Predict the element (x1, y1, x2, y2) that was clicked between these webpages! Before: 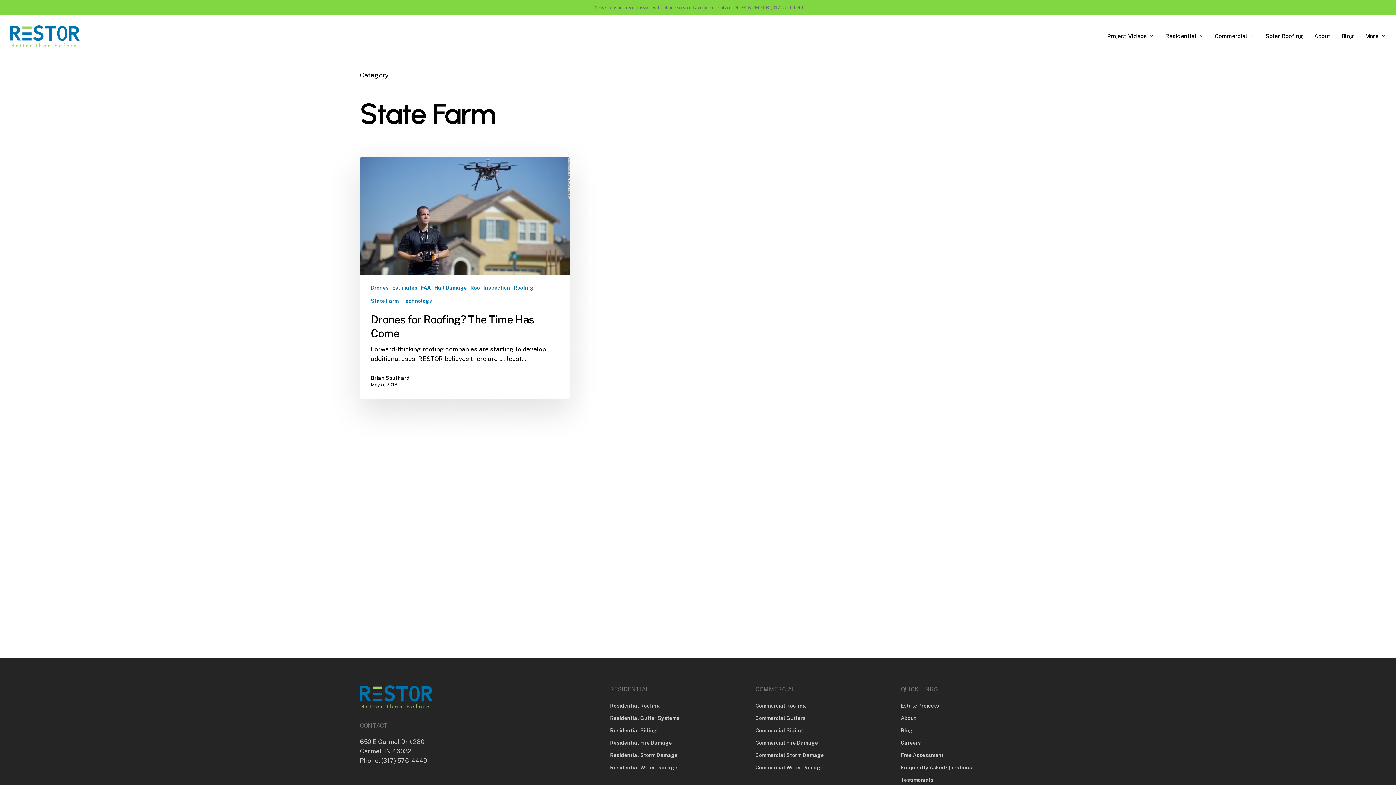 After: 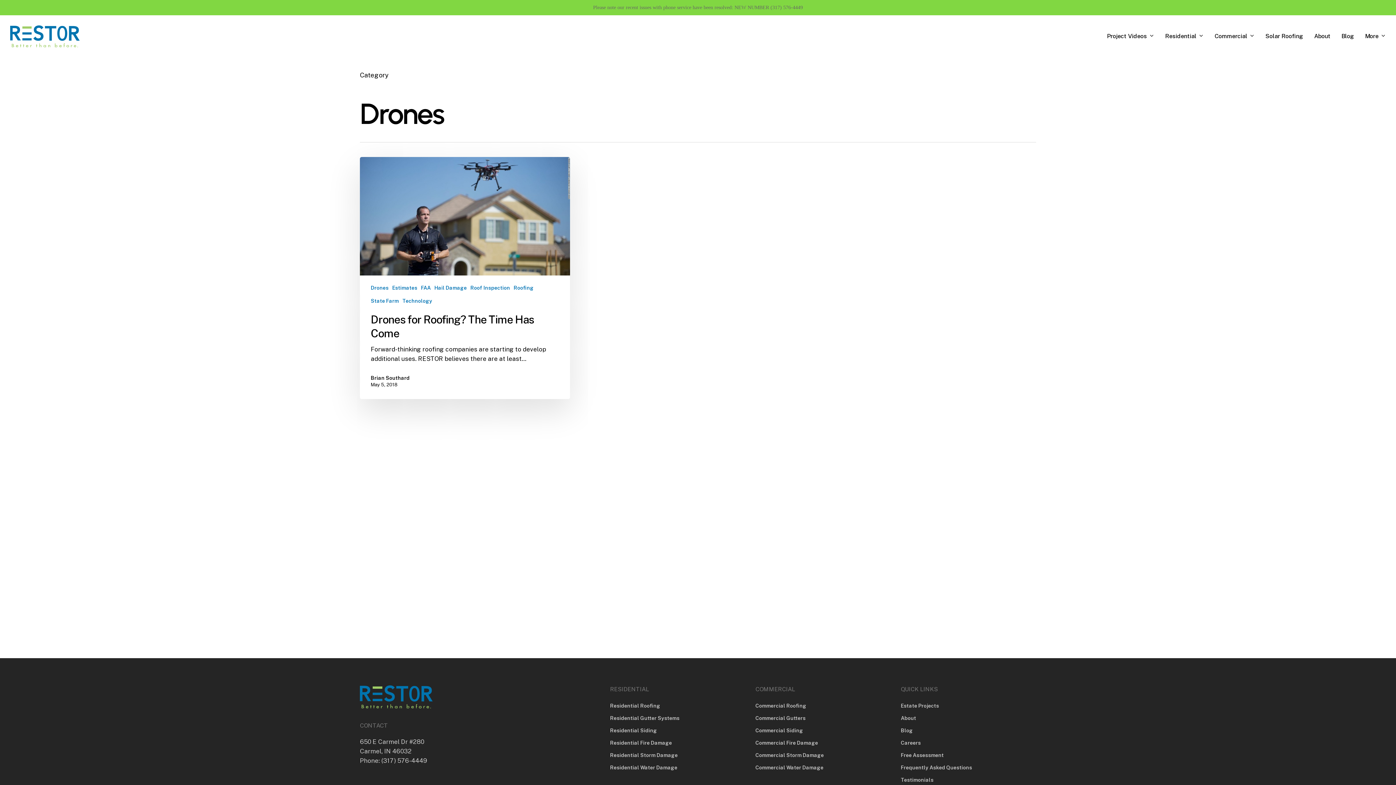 Action: bbox: (370, 283, 388, 292) label: Drones